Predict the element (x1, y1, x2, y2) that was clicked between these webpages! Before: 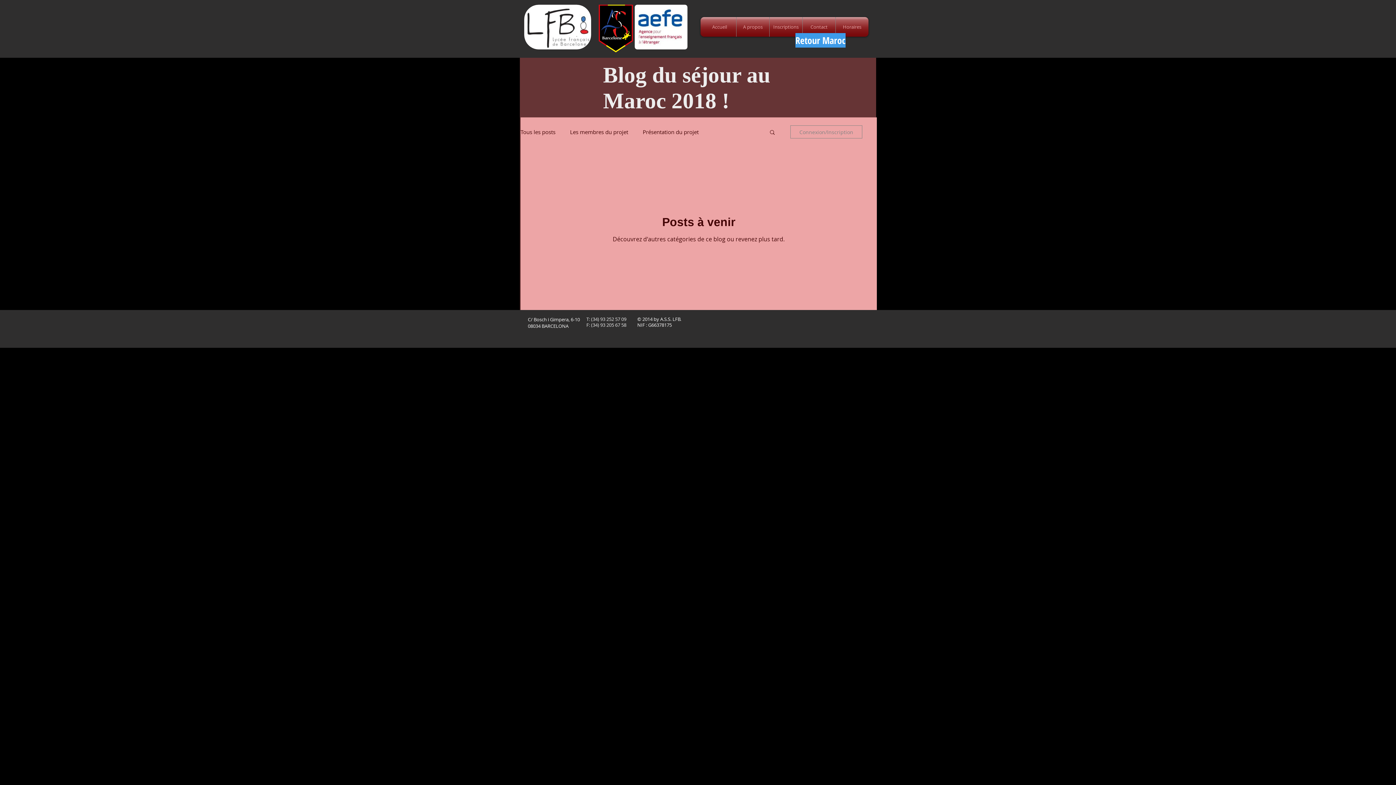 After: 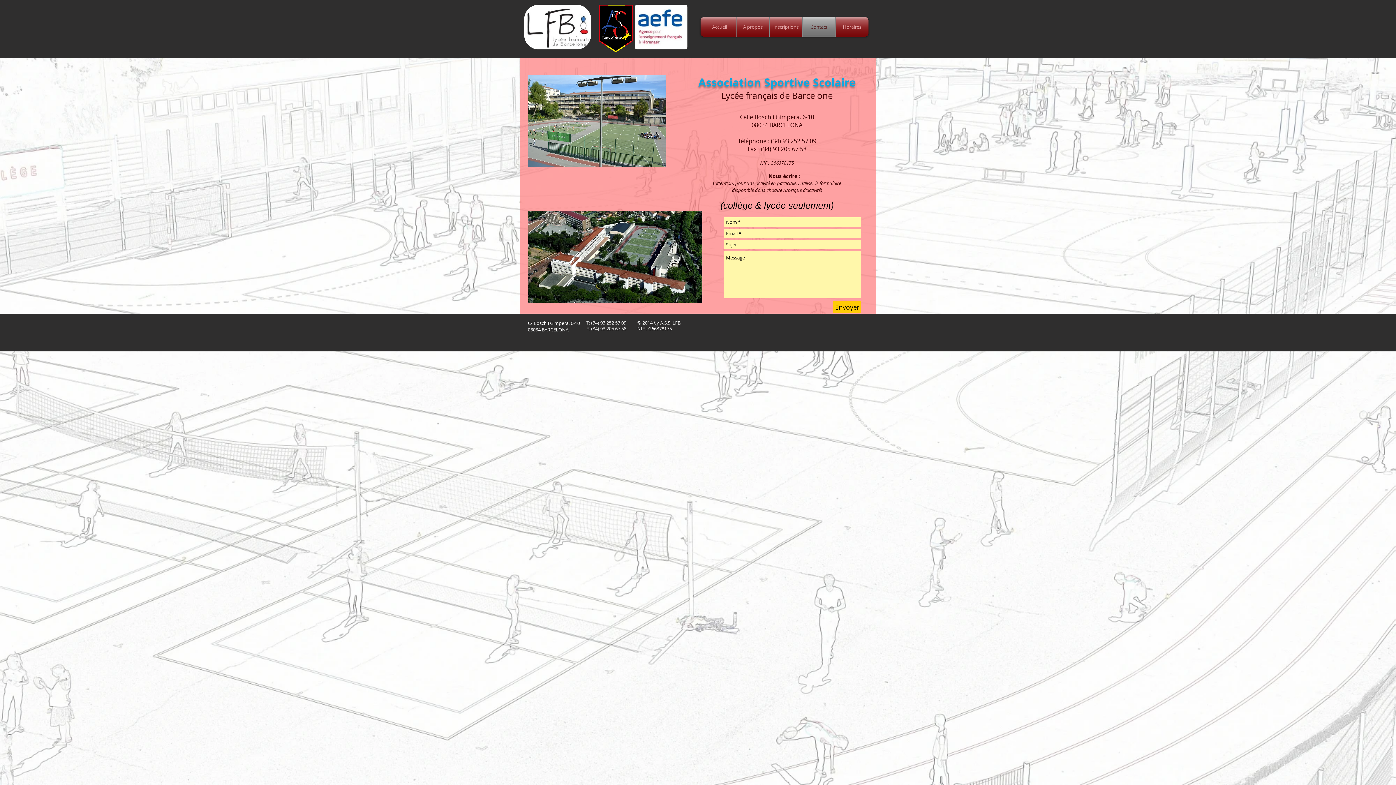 Action: bbox: (802, 17, 835, 36) label: Contact